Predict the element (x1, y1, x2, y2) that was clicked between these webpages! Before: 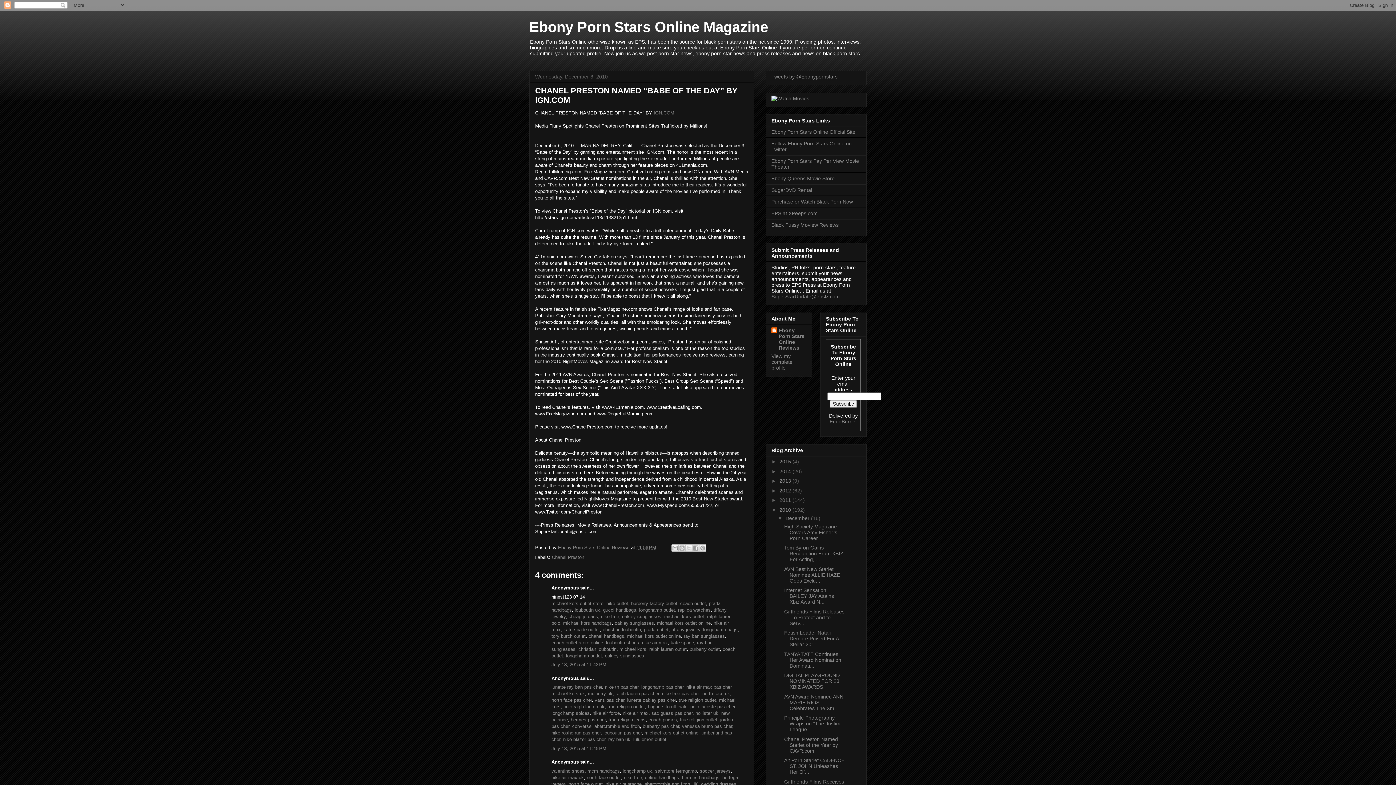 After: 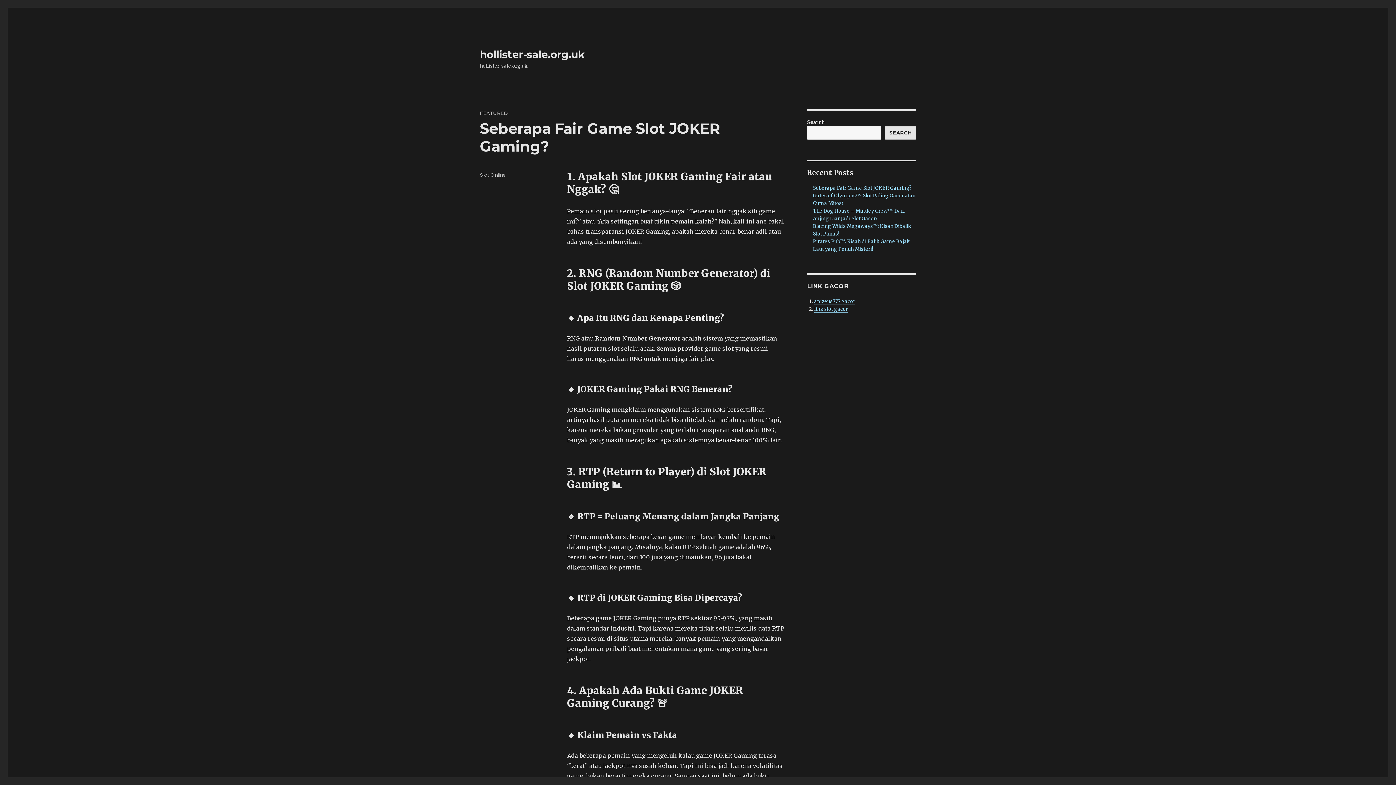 Action: bbox: (695, 710, 718, 716) label: hollister uk